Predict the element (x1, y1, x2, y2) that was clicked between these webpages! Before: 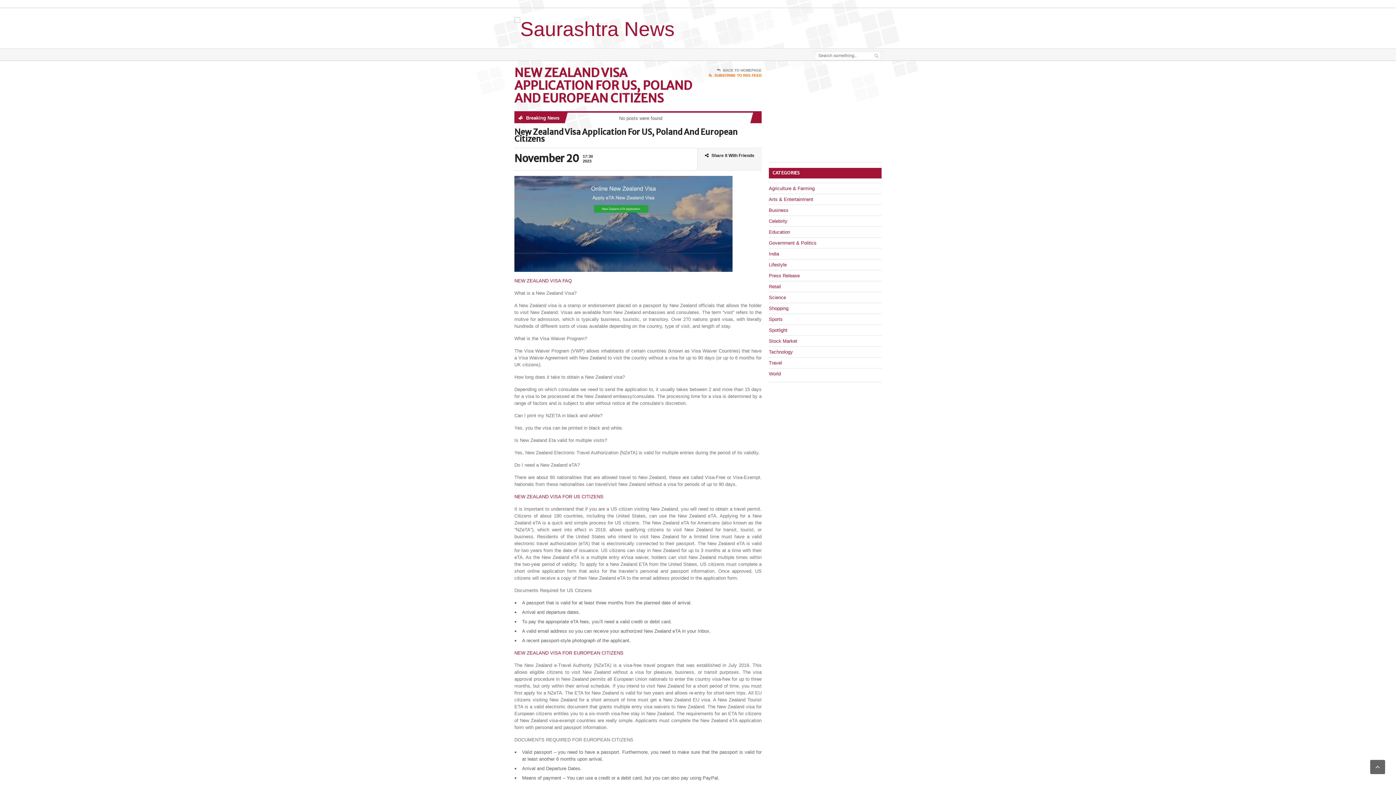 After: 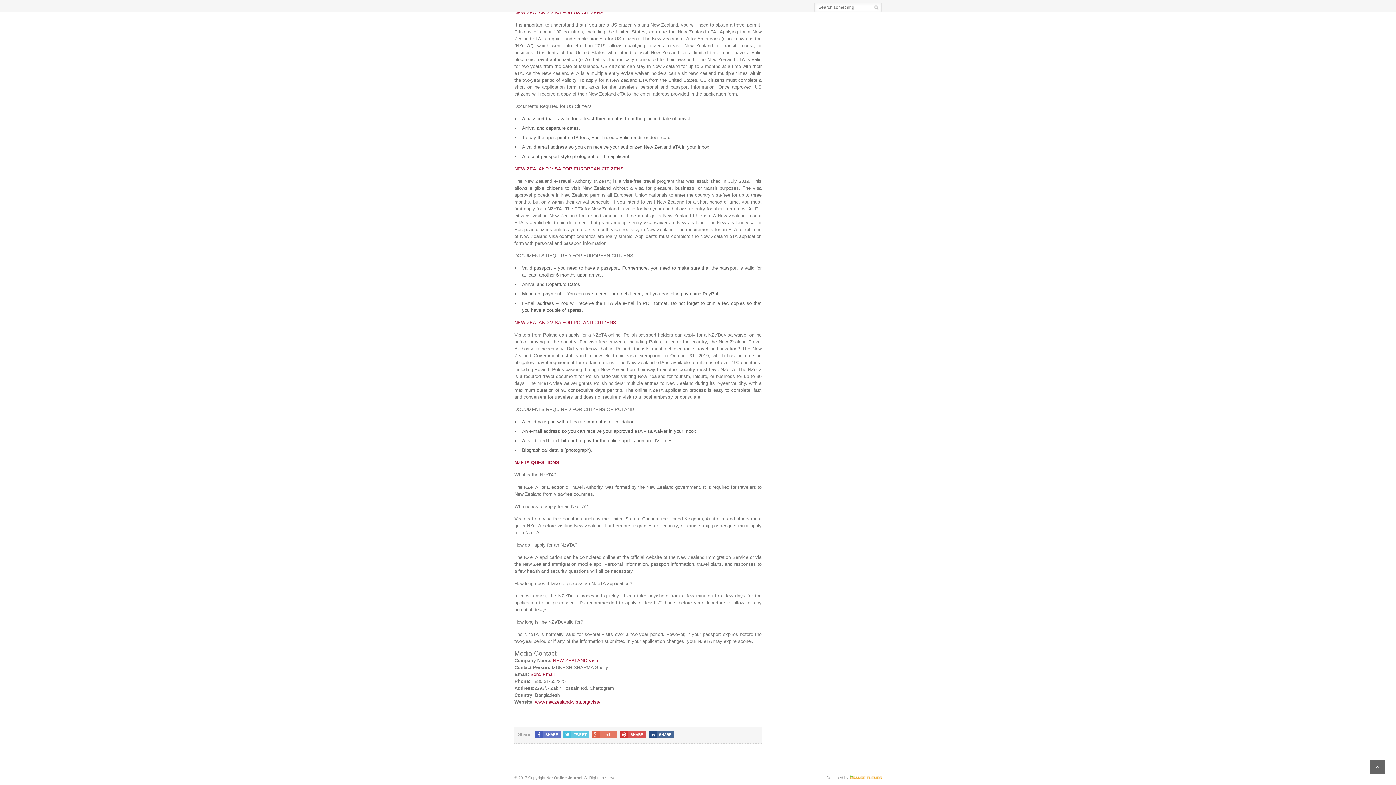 Action: bbox: (705, 152, 754, 159) label: Share it With Friends